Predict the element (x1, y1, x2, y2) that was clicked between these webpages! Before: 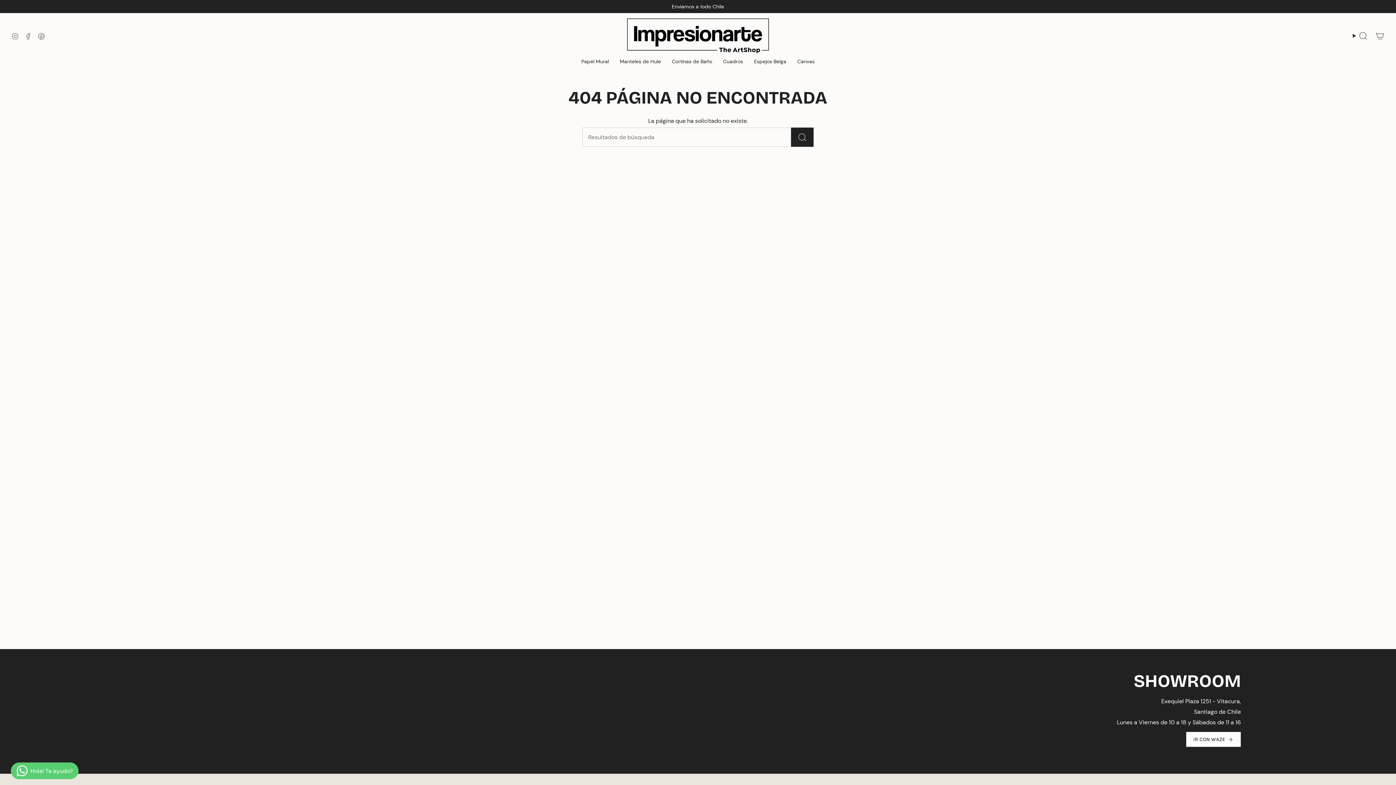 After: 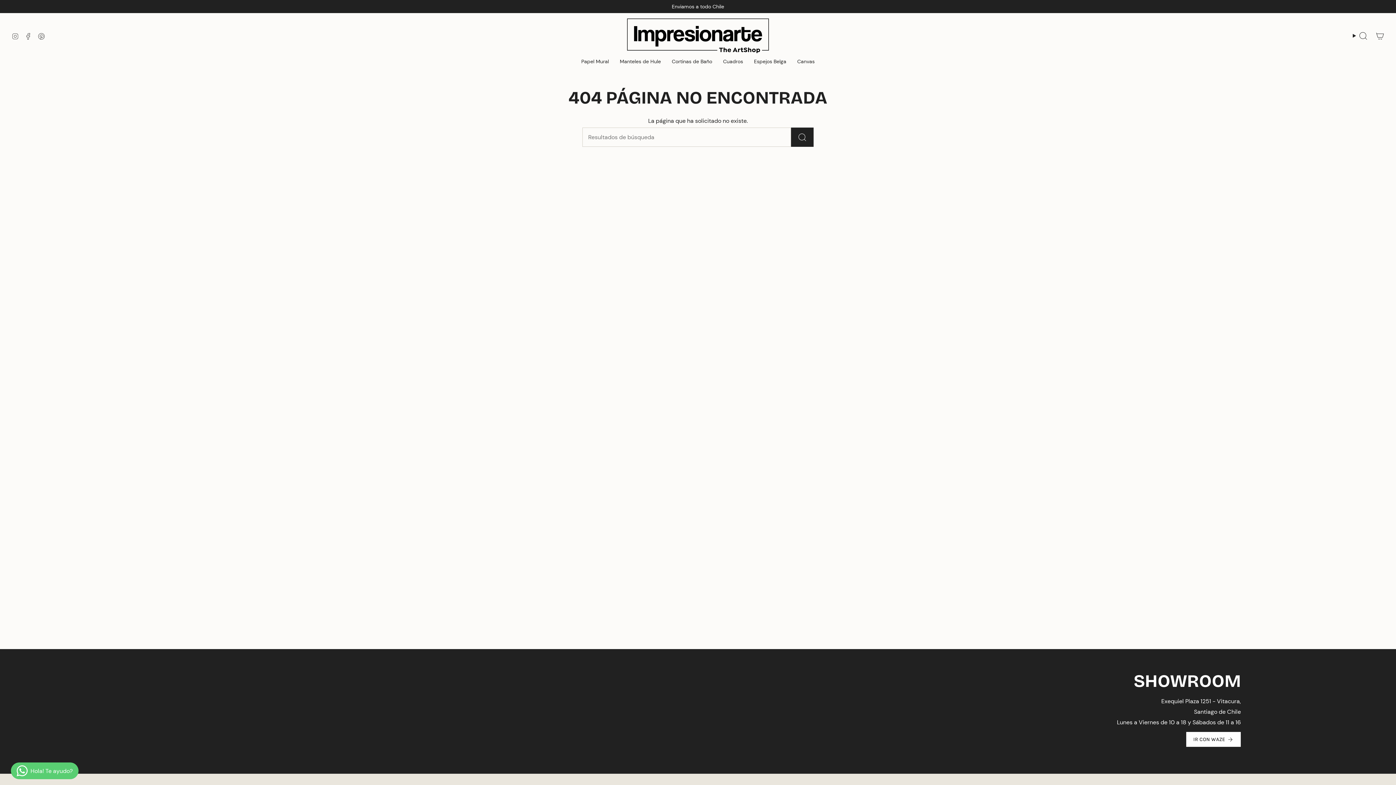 Action: bbox: (24, 31, 32, 39) label: Facebook